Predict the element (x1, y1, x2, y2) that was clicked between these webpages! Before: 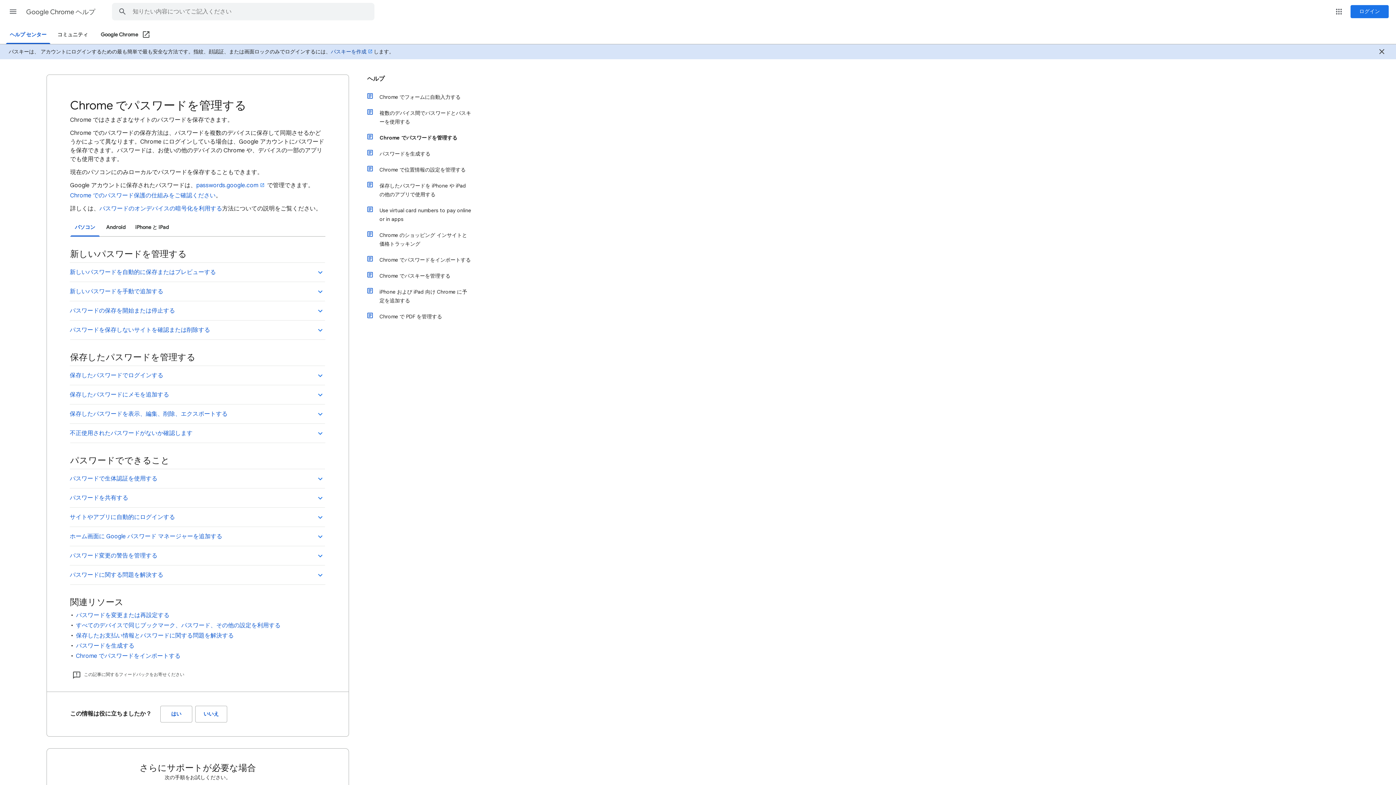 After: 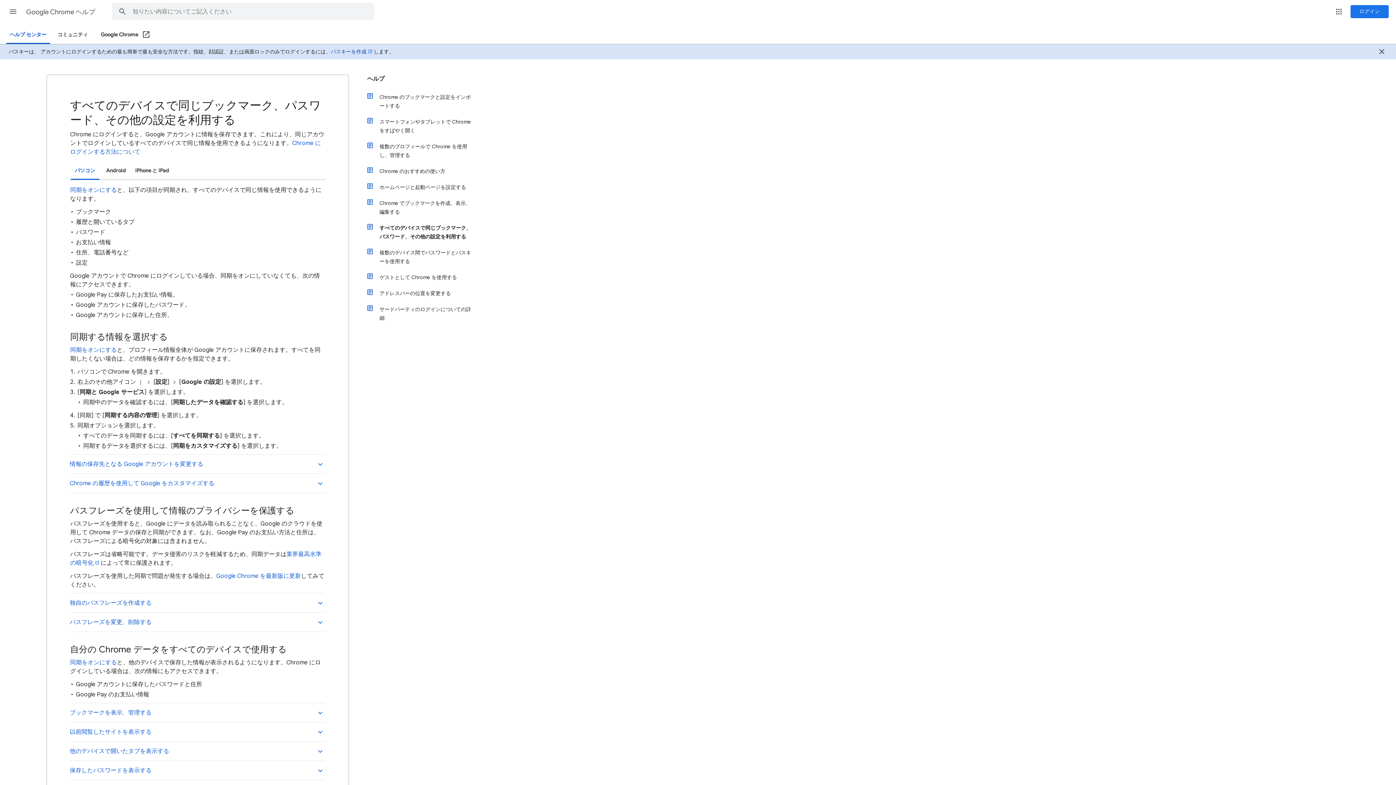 Action: bbox: (76, 622, 280, 629) label: すべてのデバイスで同じブックマーク、パスワード、その他の設定を利用する